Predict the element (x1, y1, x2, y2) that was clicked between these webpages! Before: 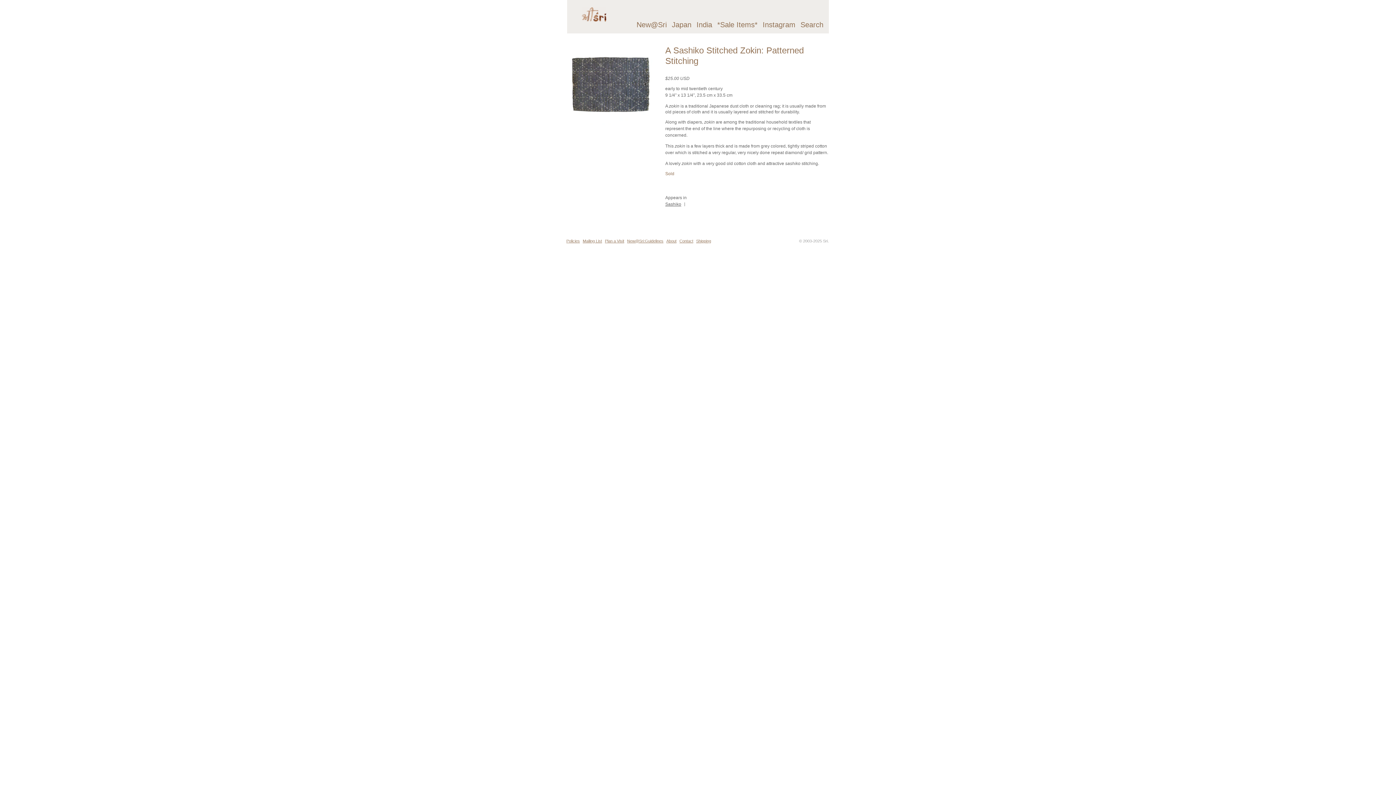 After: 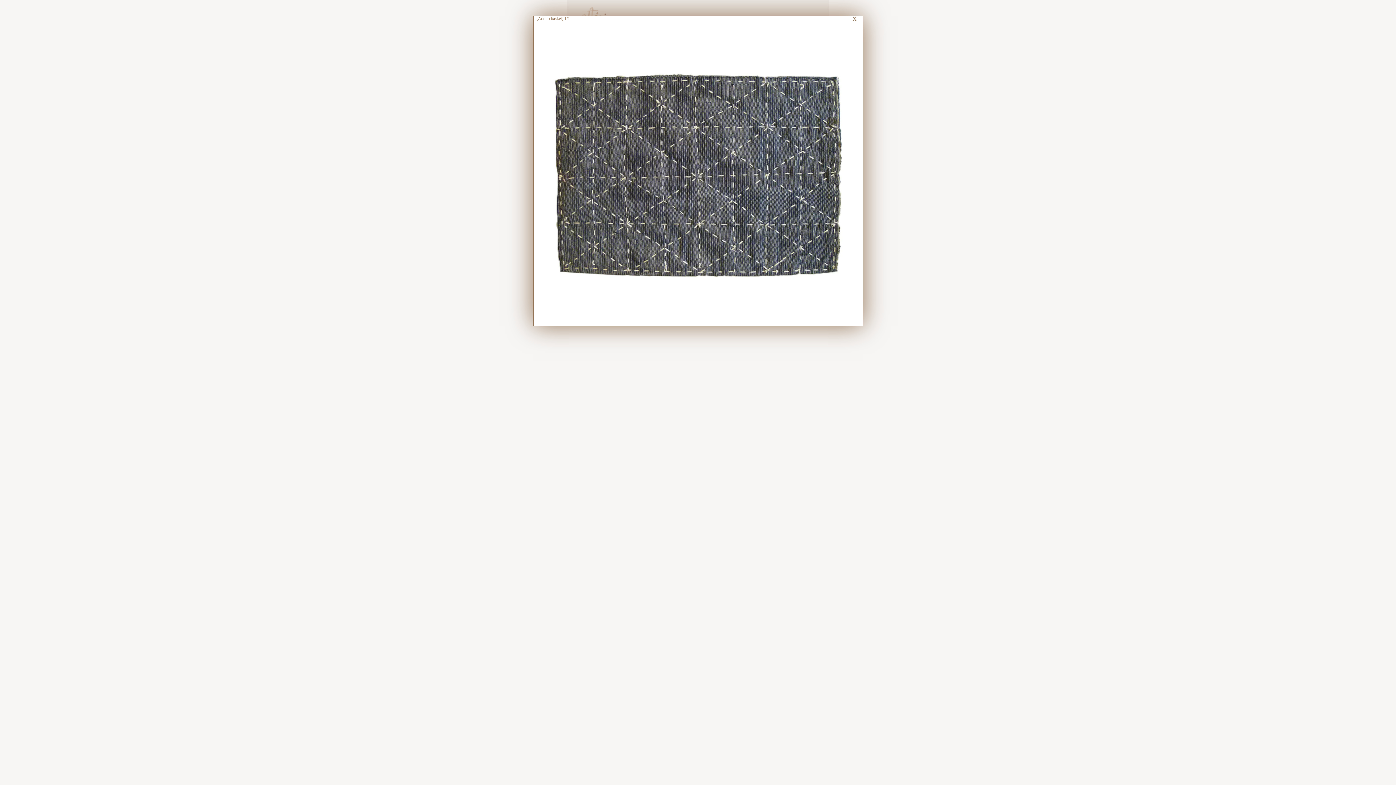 Action: bbox: (567, 120, 654, 125)